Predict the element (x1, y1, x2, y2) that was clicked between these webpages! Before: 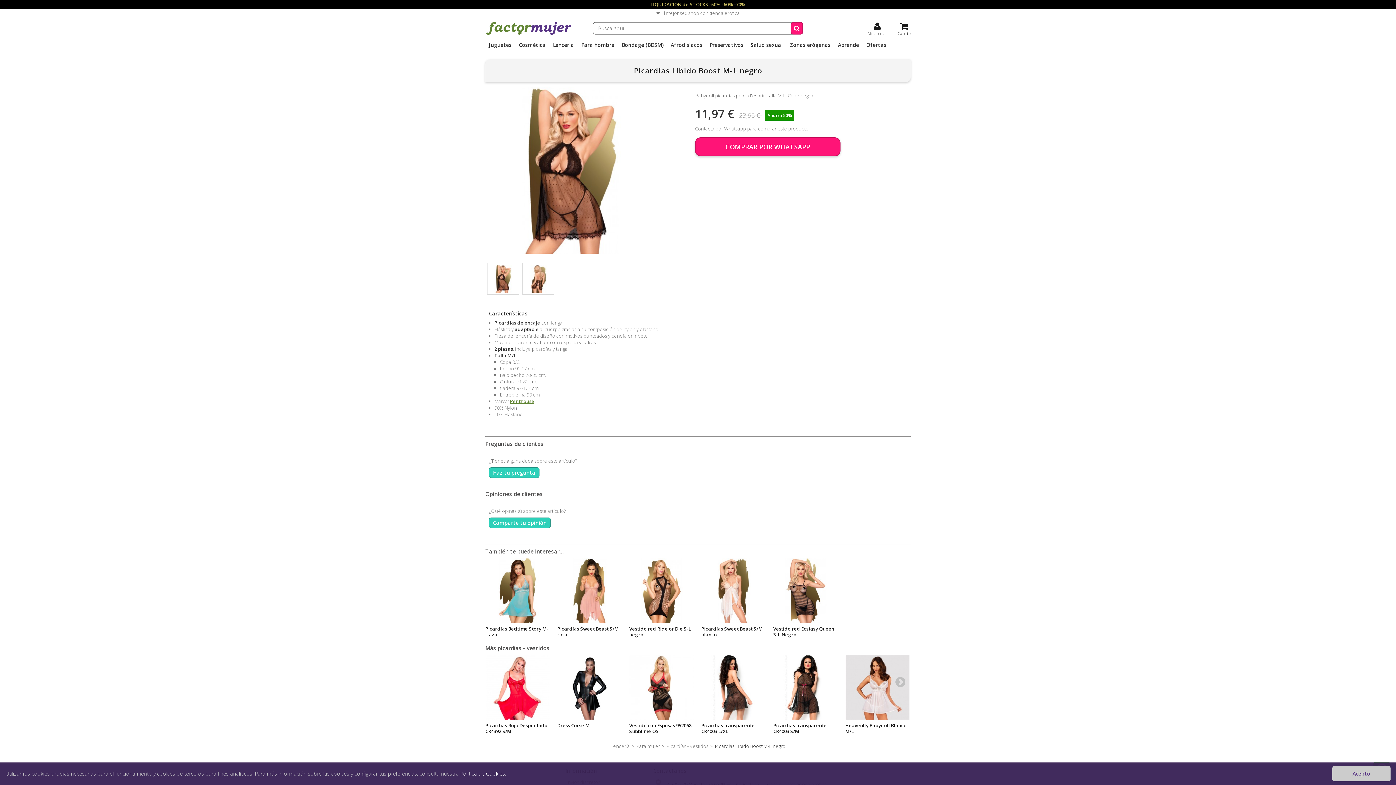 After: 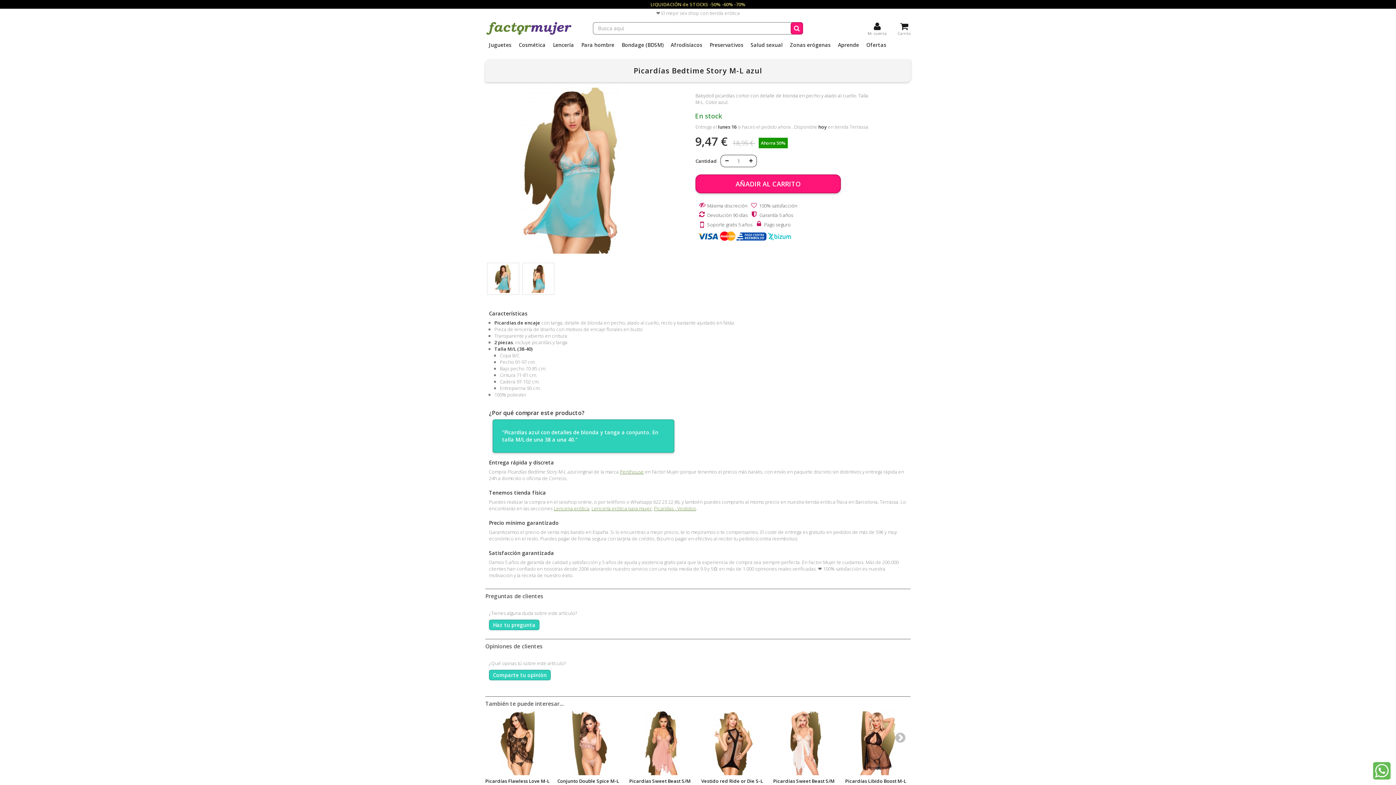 Action: bbox: (485, 558, 550, 623)